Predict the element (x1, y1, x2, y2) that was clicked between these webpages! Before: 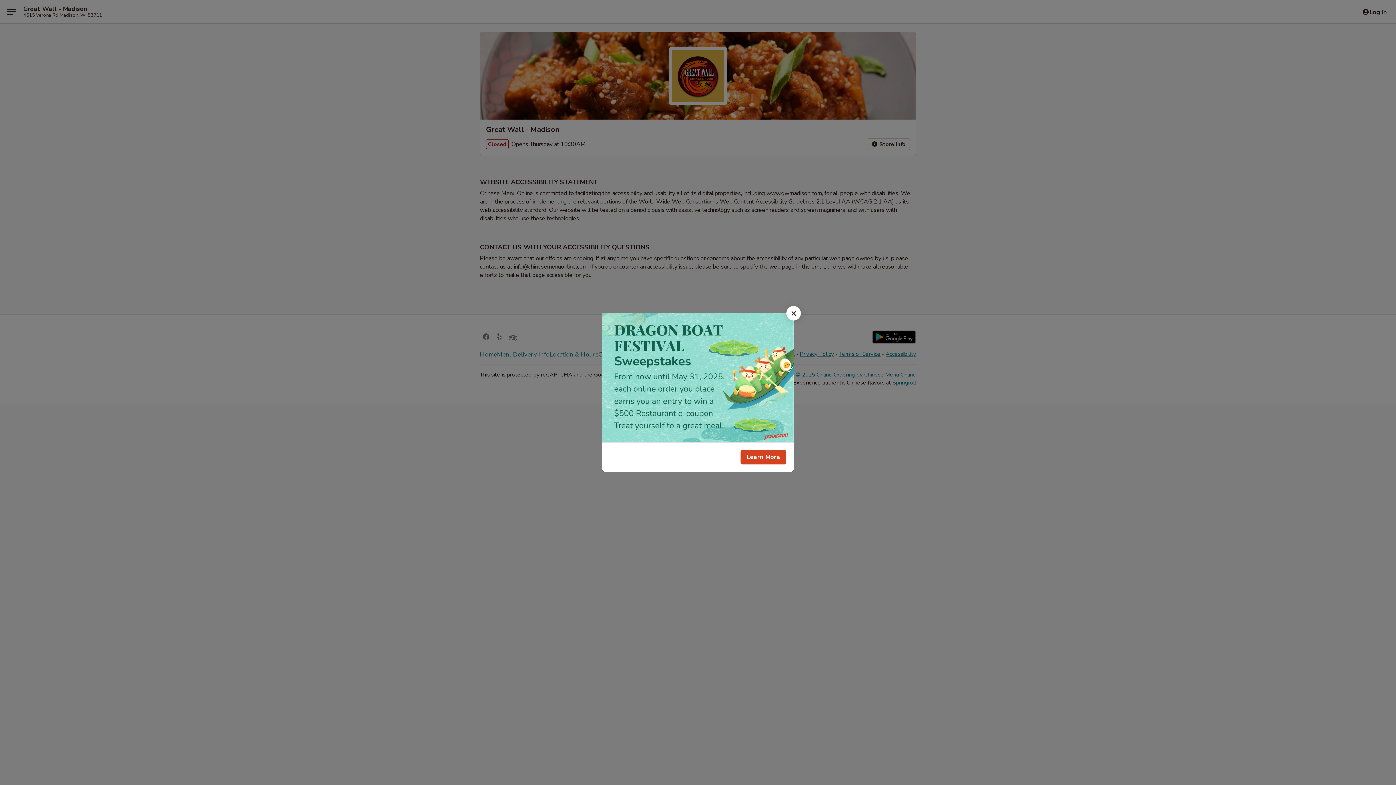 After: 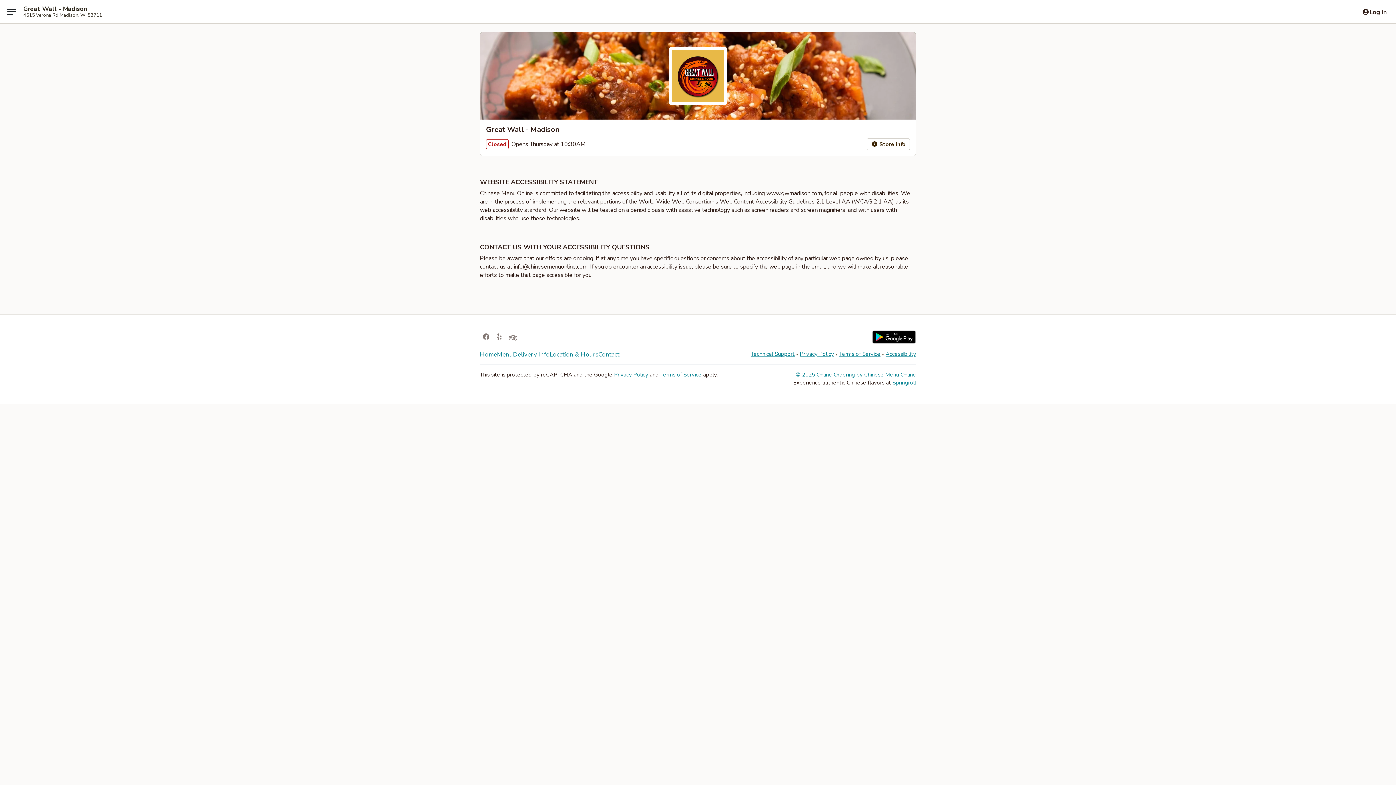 Action: bbox: (786, 306, 801, 320) label: Close